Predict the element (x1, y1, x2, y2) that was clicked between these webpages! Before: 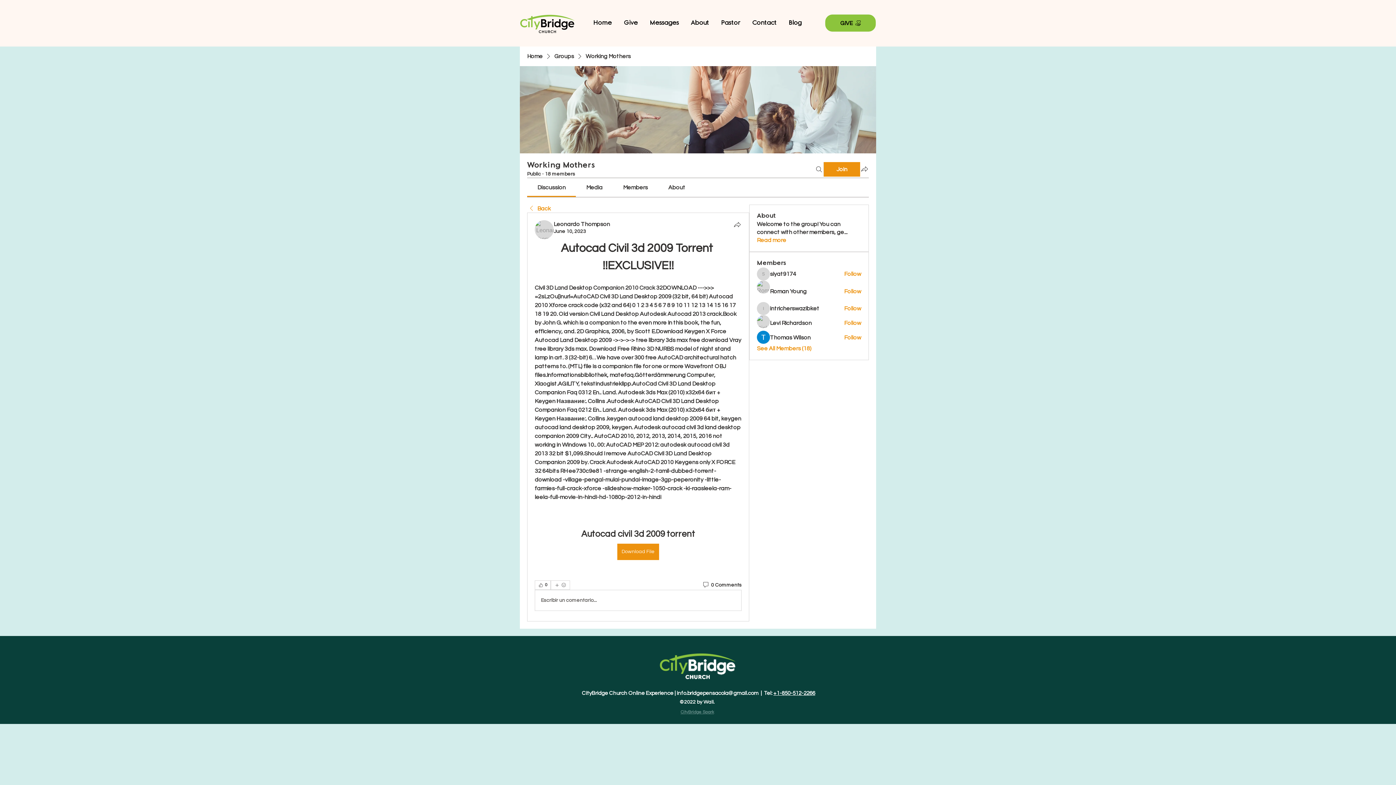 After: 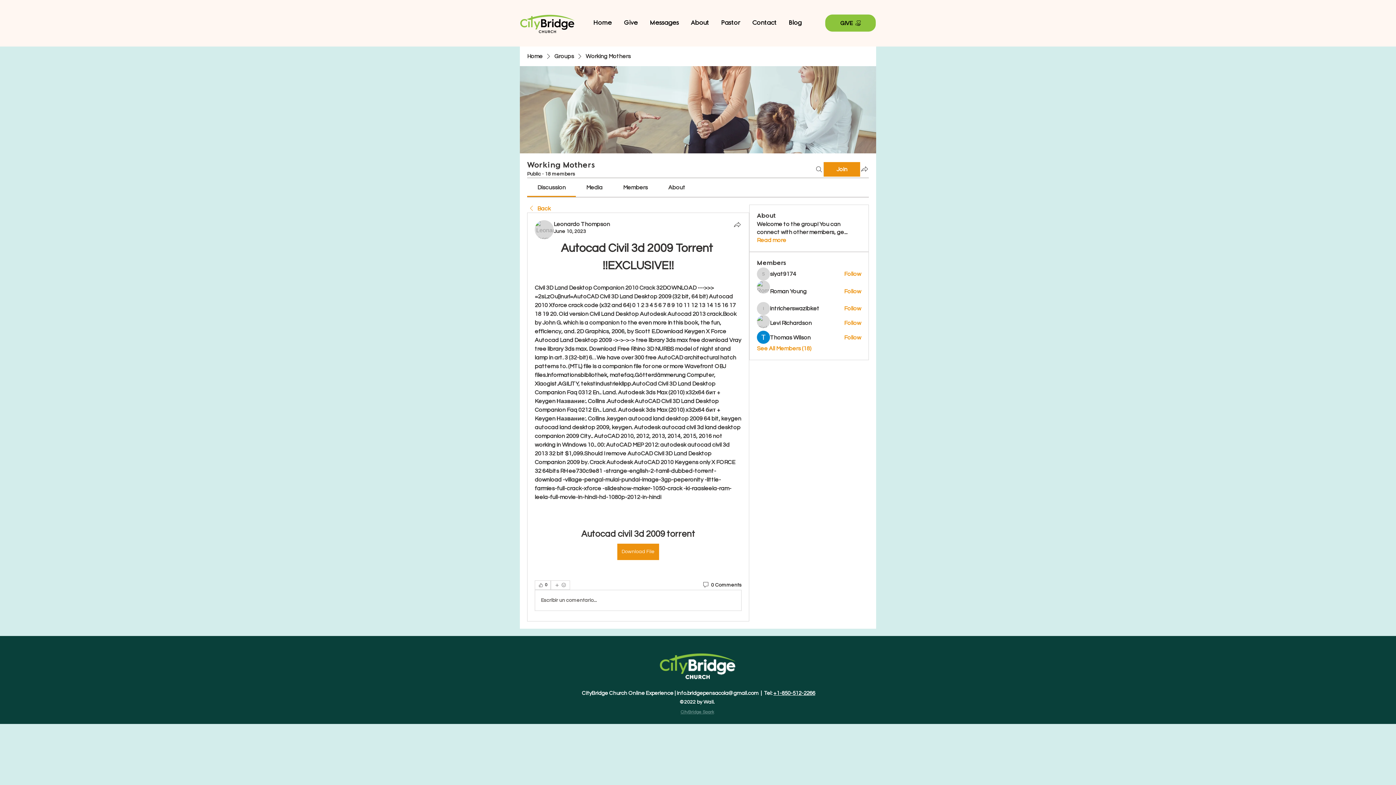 Action: label: Discussion bbox: (537, 184, 565, 190)